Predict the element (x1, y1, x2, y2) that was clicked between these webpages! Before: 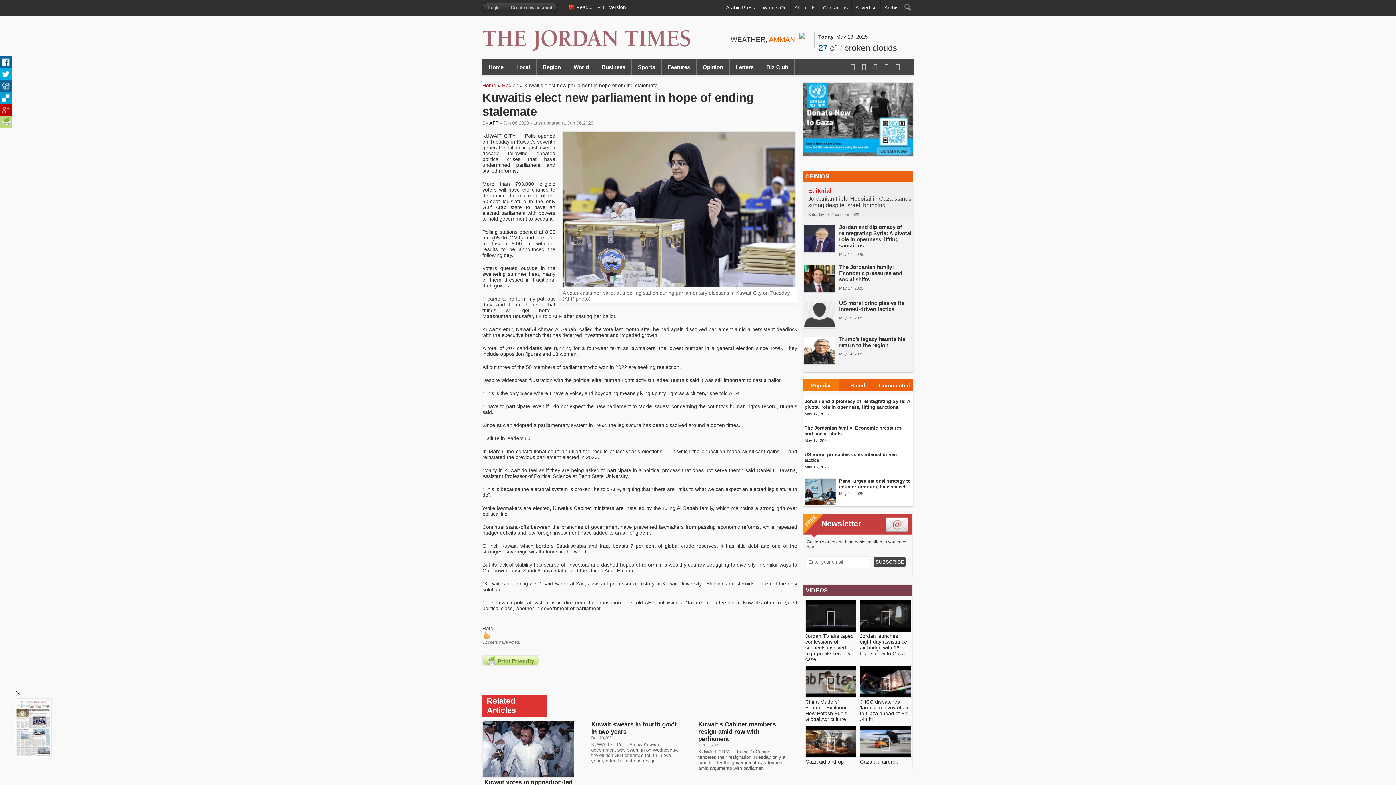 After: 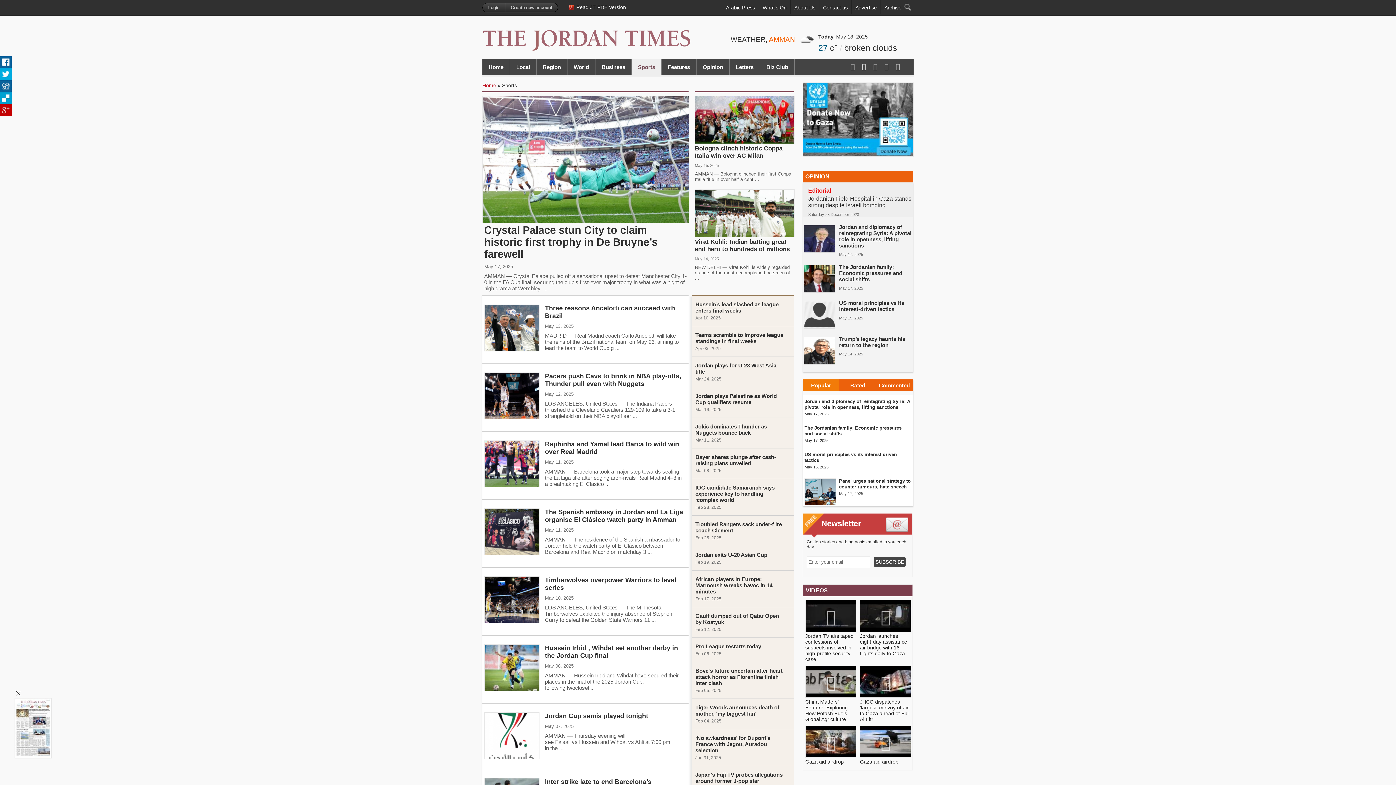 Action: bbox: (632, 59, 661, 74) label: Sports